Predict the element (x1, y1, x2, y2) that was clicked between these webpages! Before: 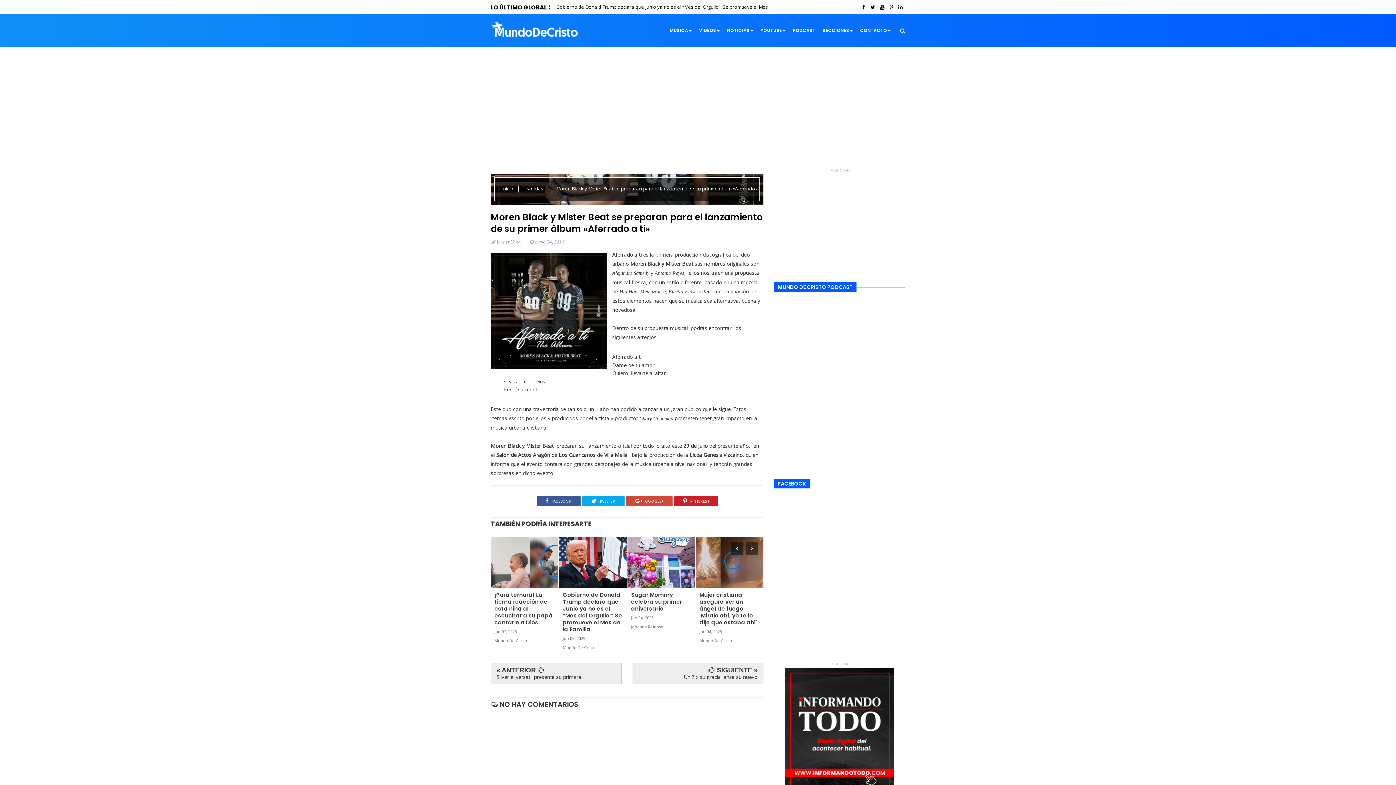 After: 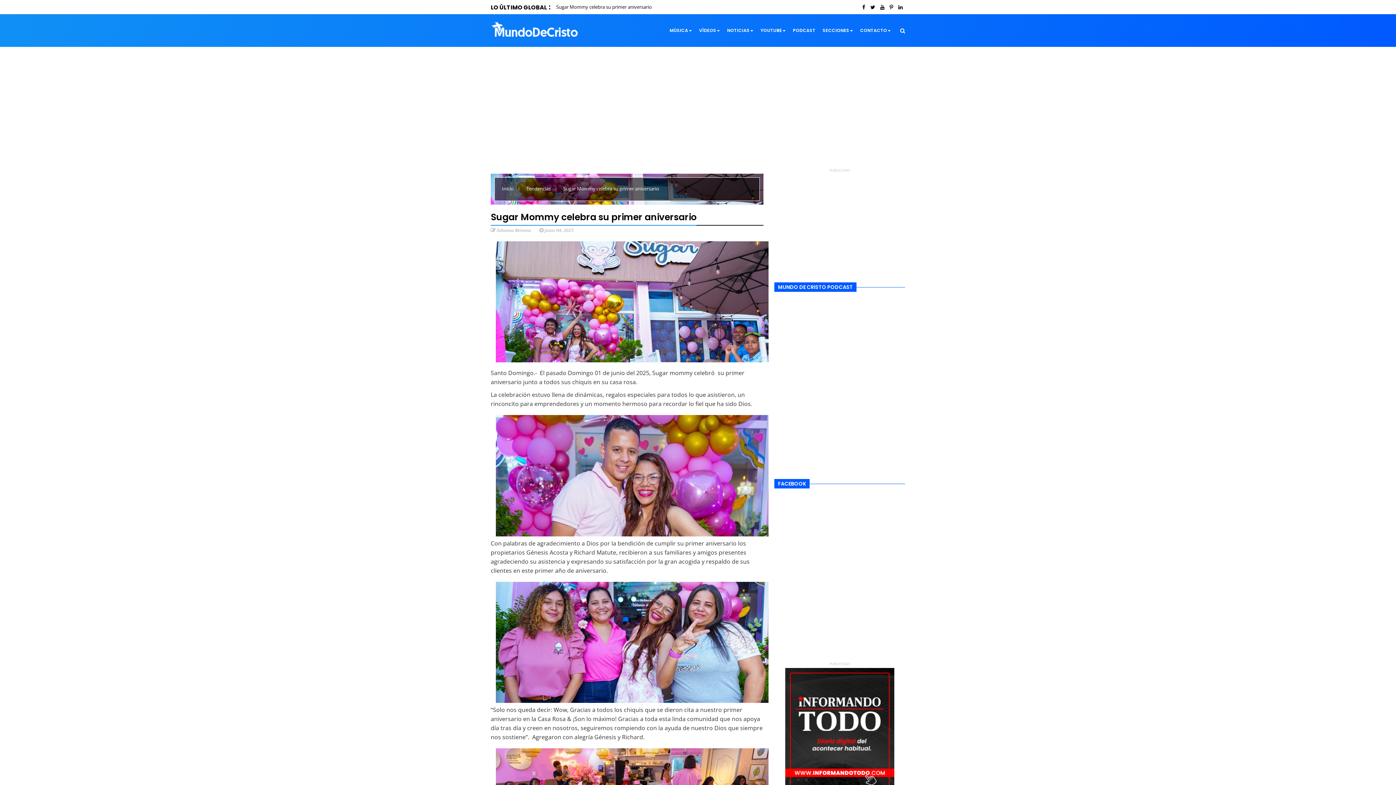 Action: bbox: (627, 536, 695, 587)